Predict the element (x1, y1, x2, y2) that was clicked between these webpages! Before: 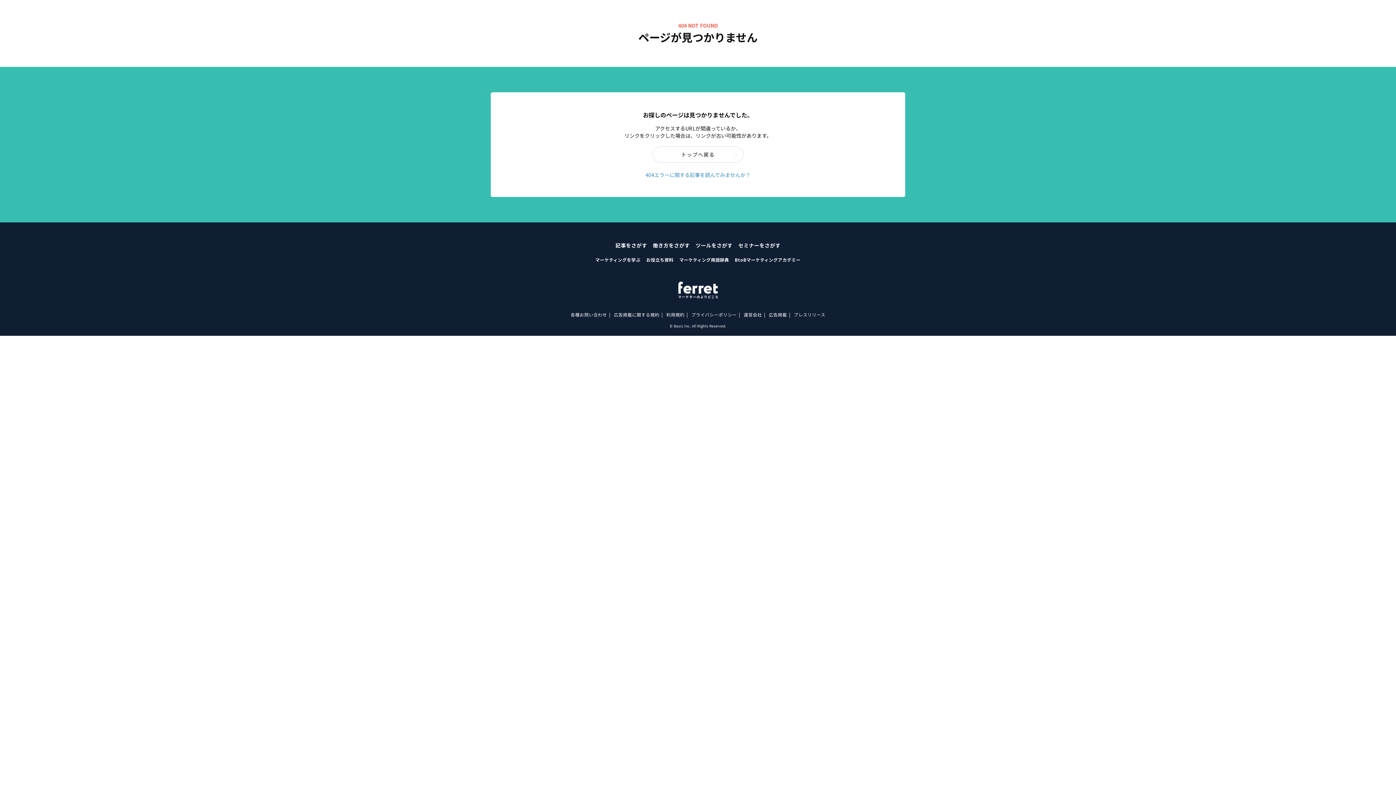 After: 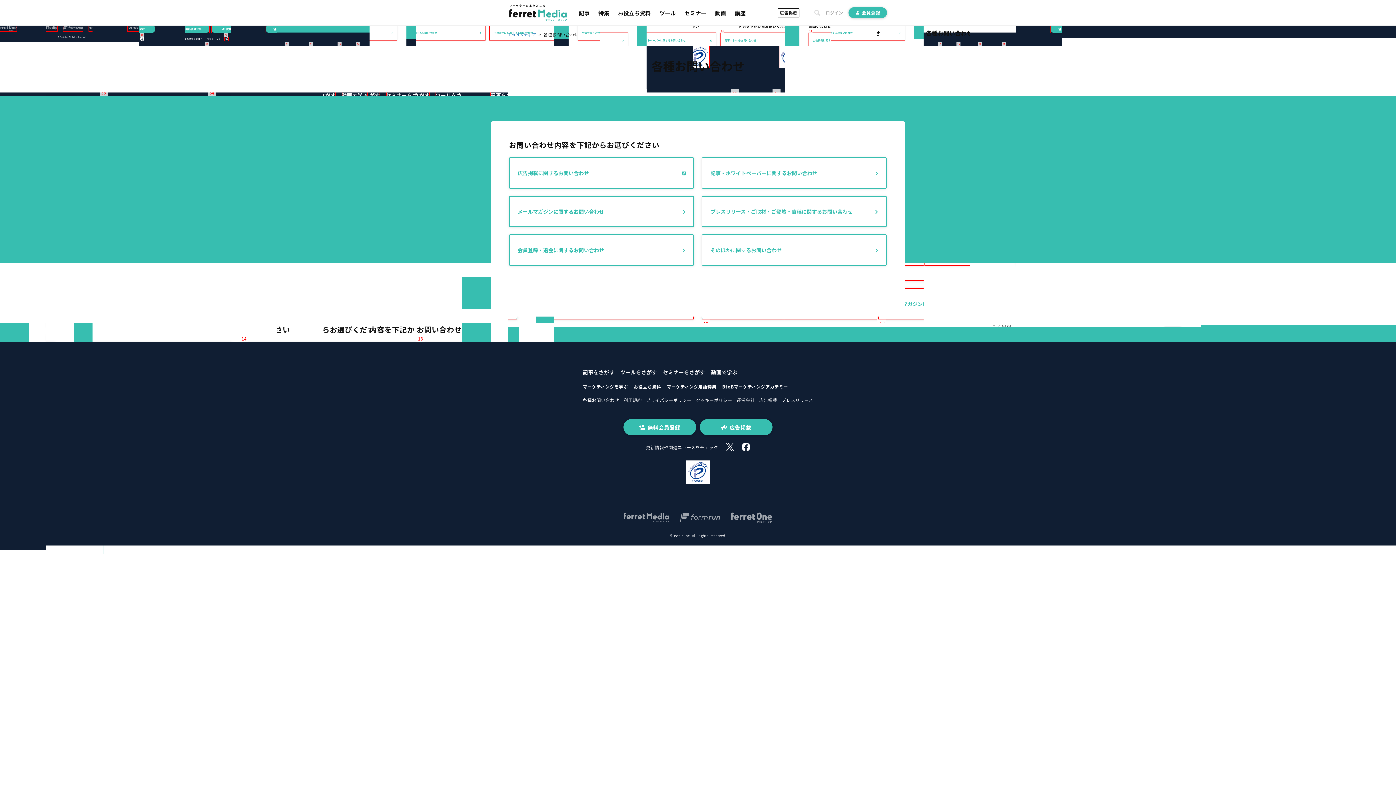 Action: label: 各種お問い合わせ bbox: (570, 311, 607, 317)